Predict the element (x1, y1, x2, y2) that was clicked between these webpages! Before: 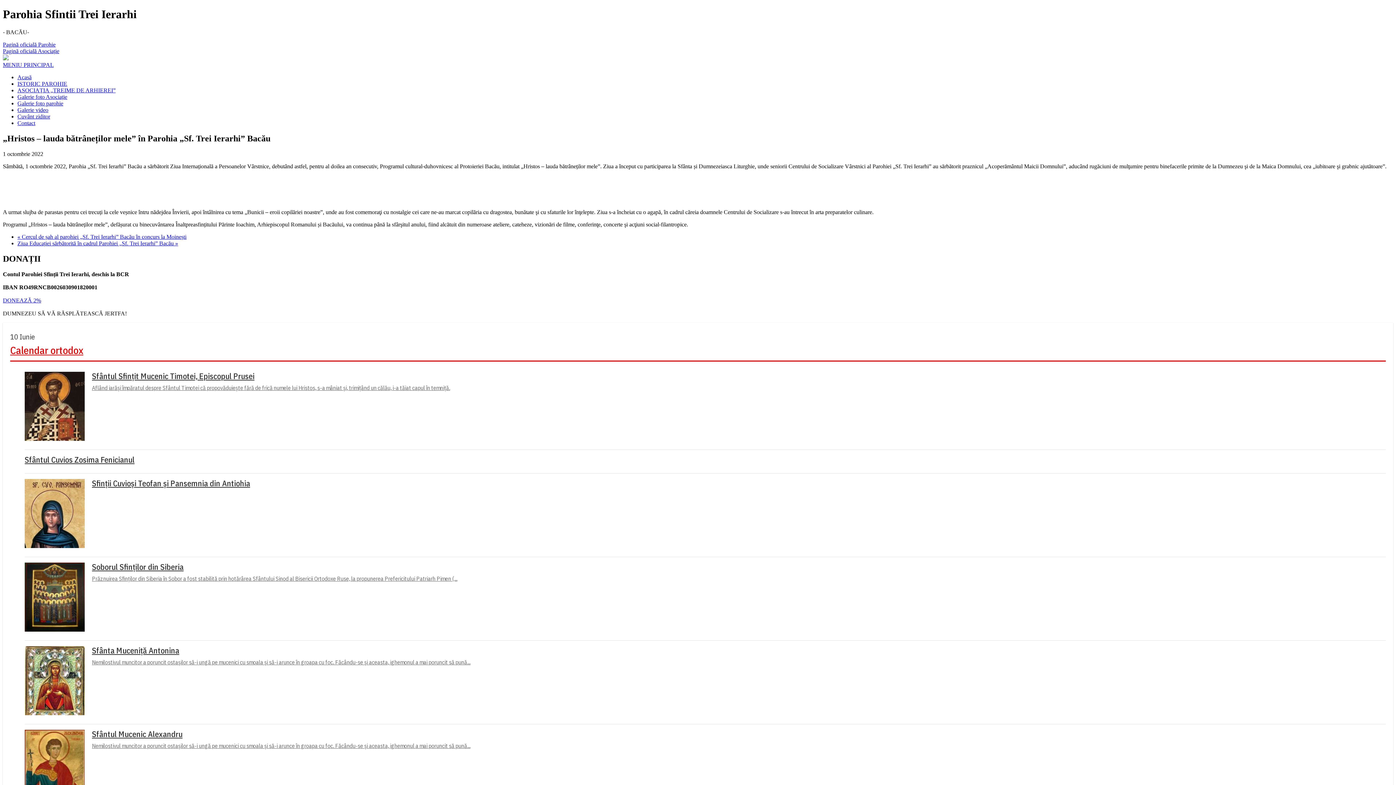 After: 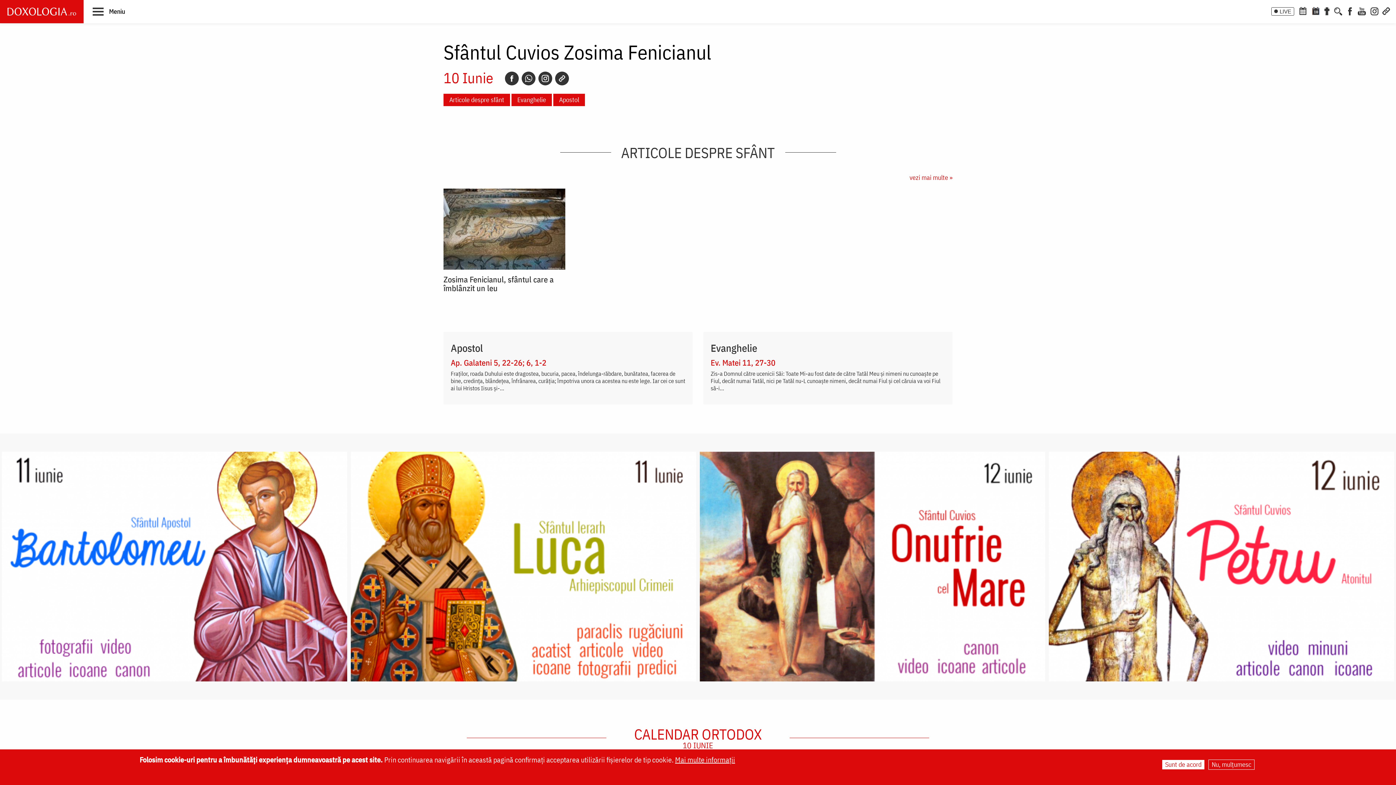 Action: label: Sfântul Cuvios Zosima Fenicianul bbox: (24, 455, 1386, 464)